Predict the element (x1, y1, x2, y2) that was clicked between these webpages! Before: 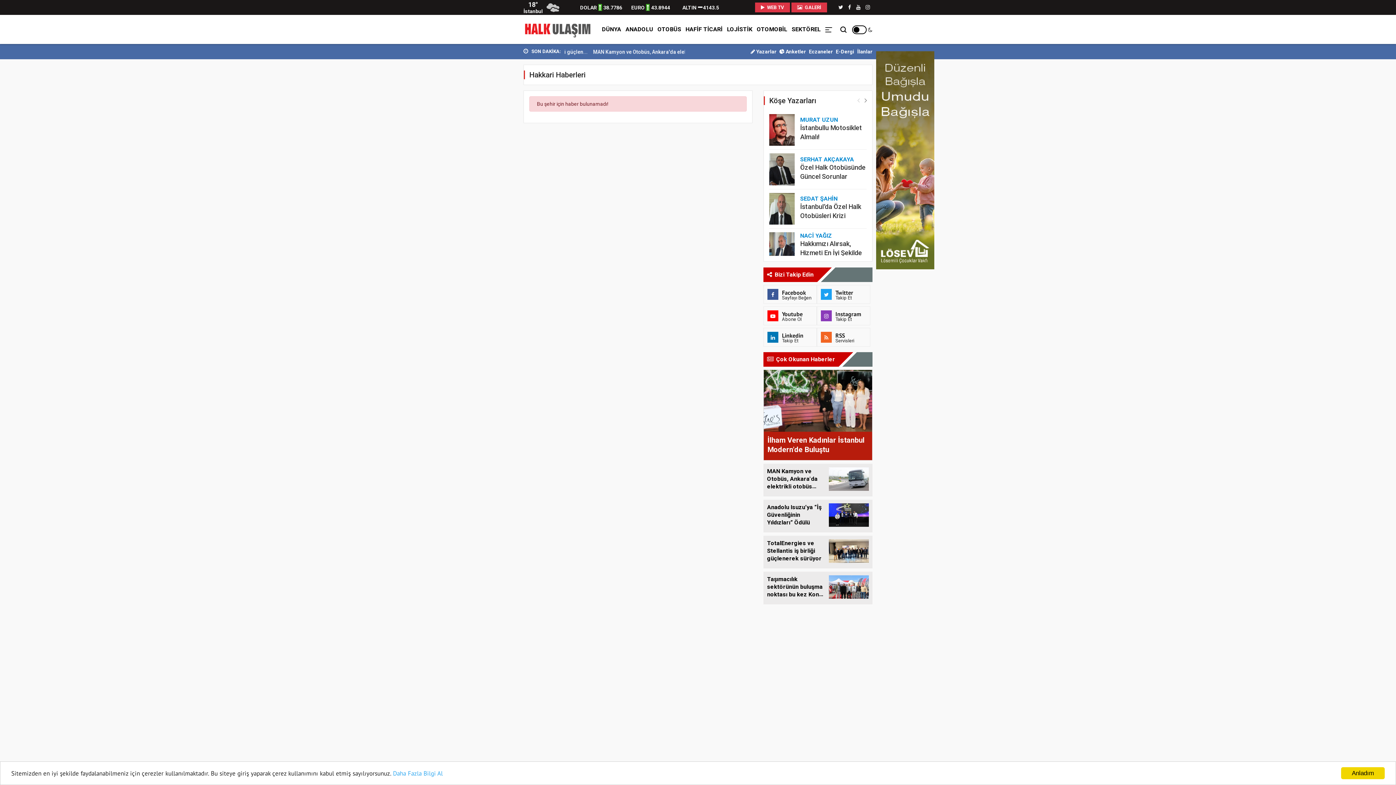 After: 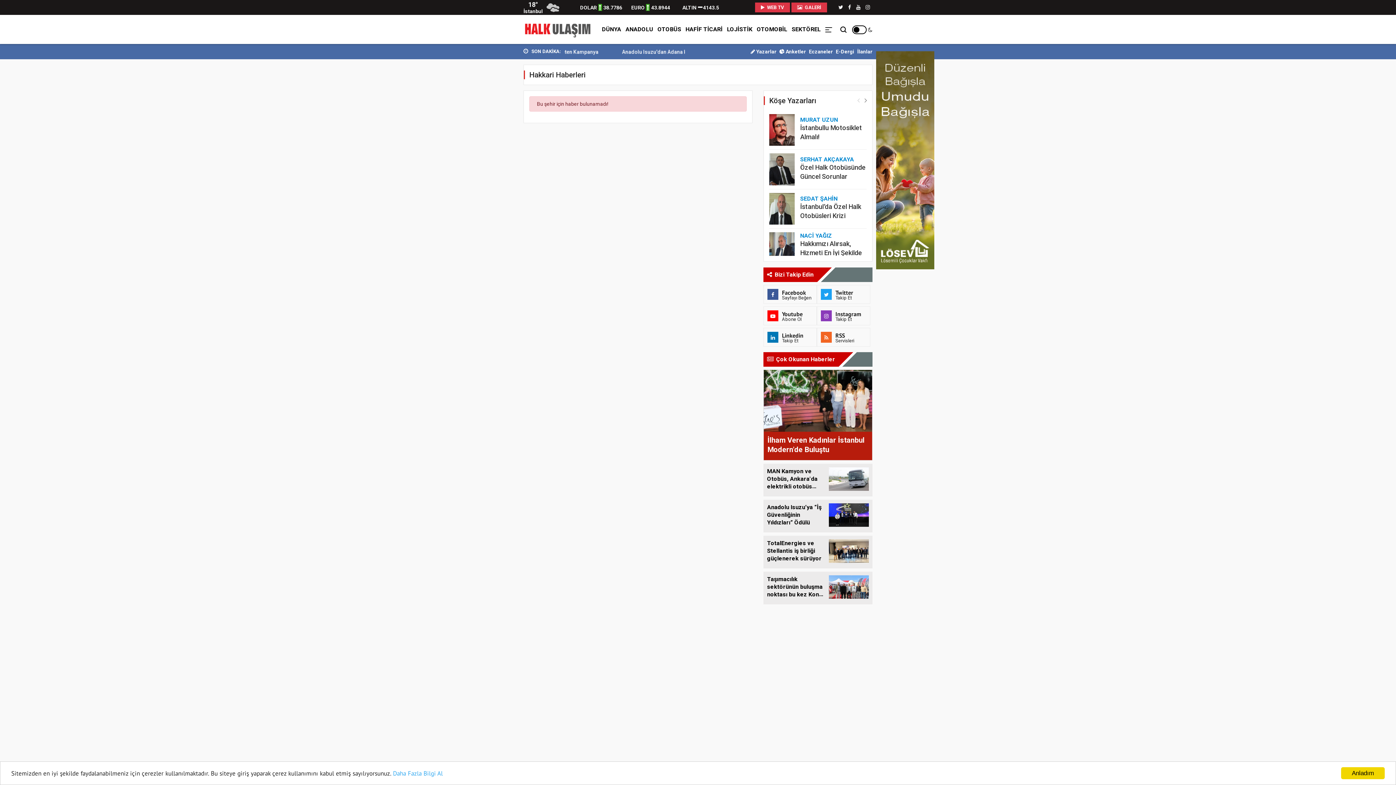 Action: bbox: (836, 4, 845, 10)